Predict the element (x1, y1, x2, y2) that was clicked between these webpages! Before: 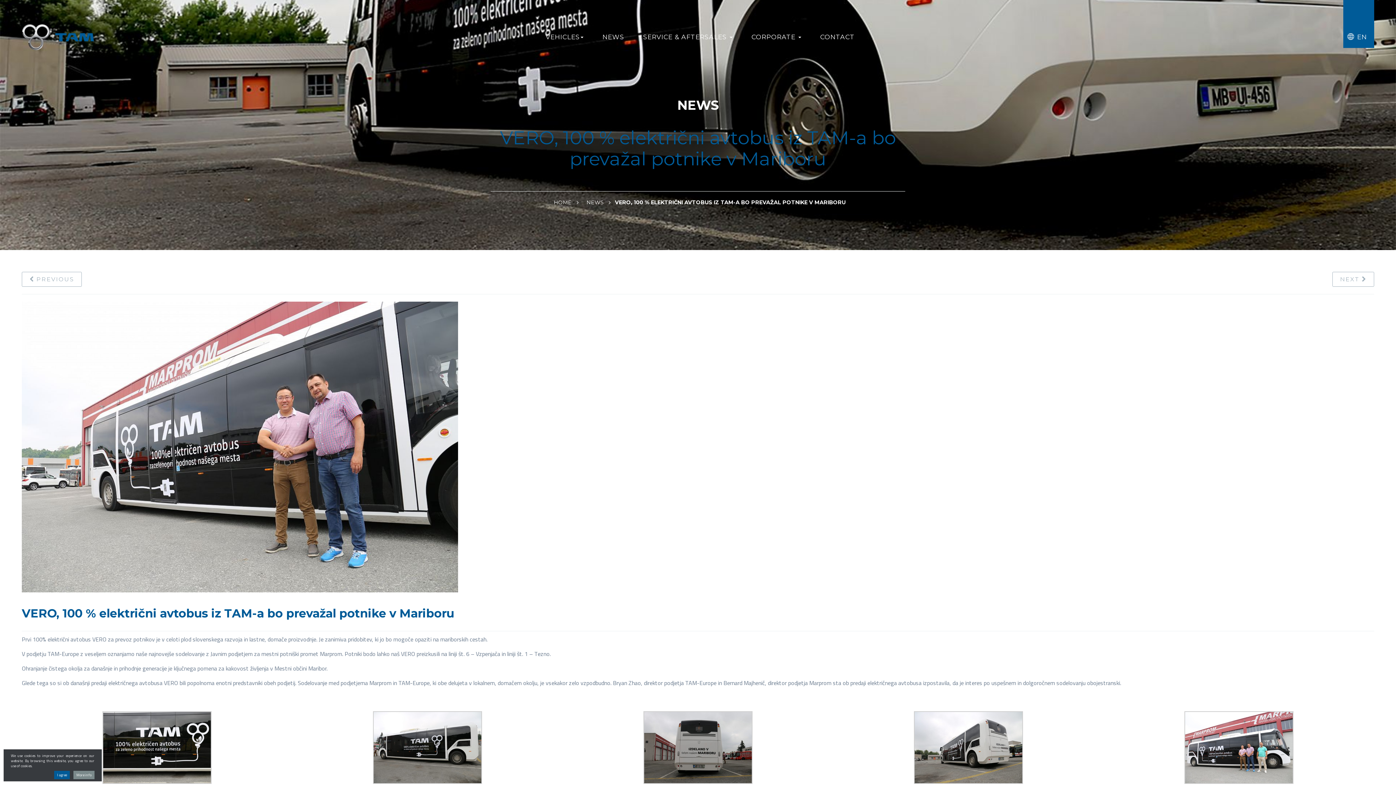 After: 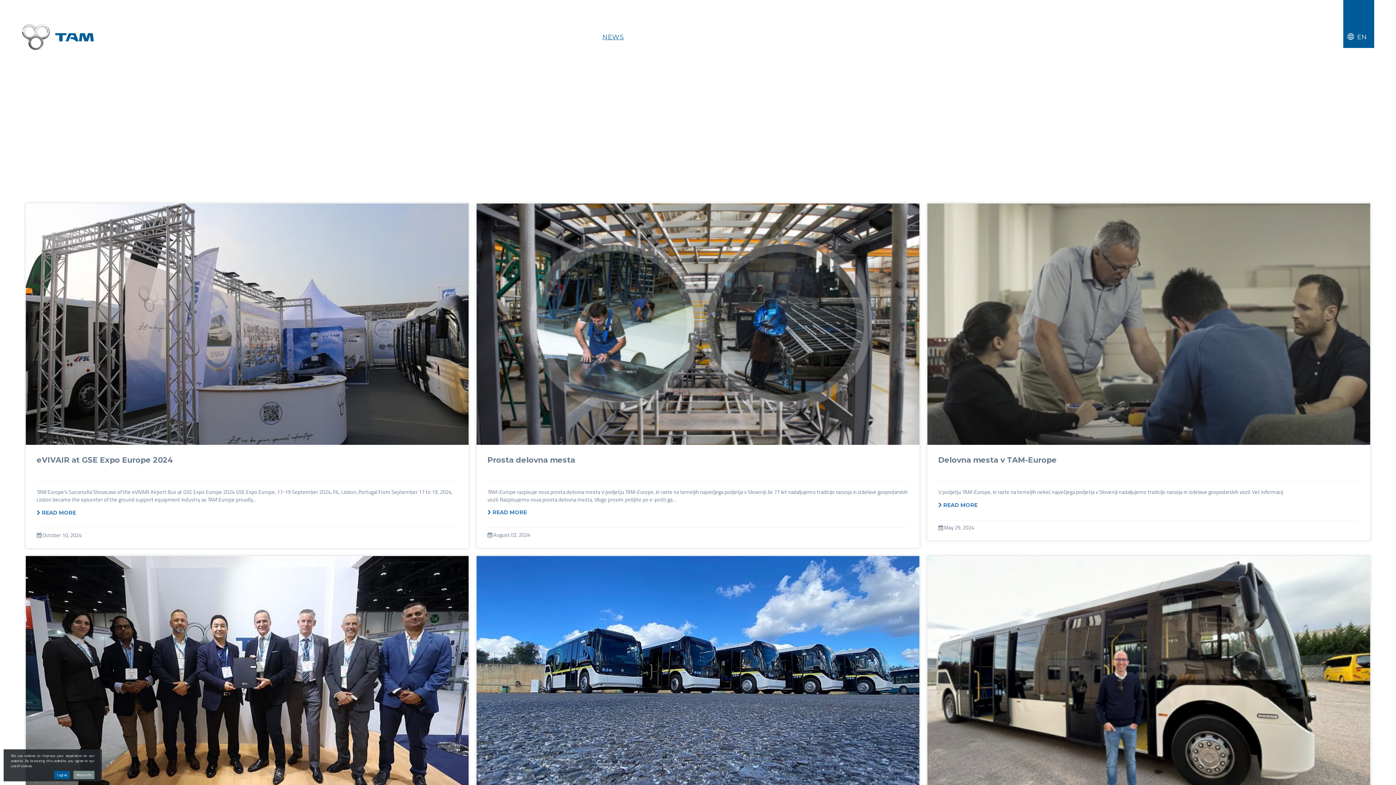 Action: bbox: (586, 199, 603, 205) label: NEWS